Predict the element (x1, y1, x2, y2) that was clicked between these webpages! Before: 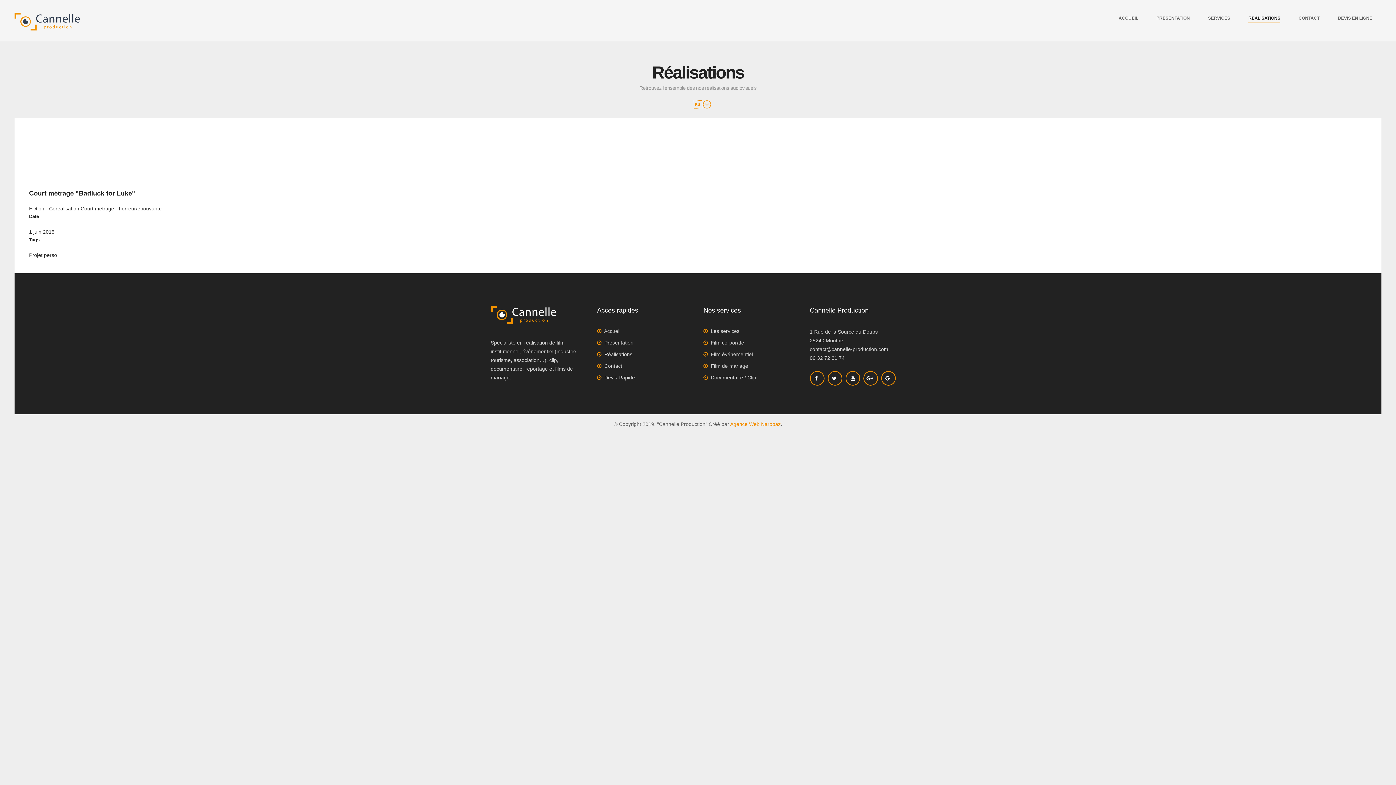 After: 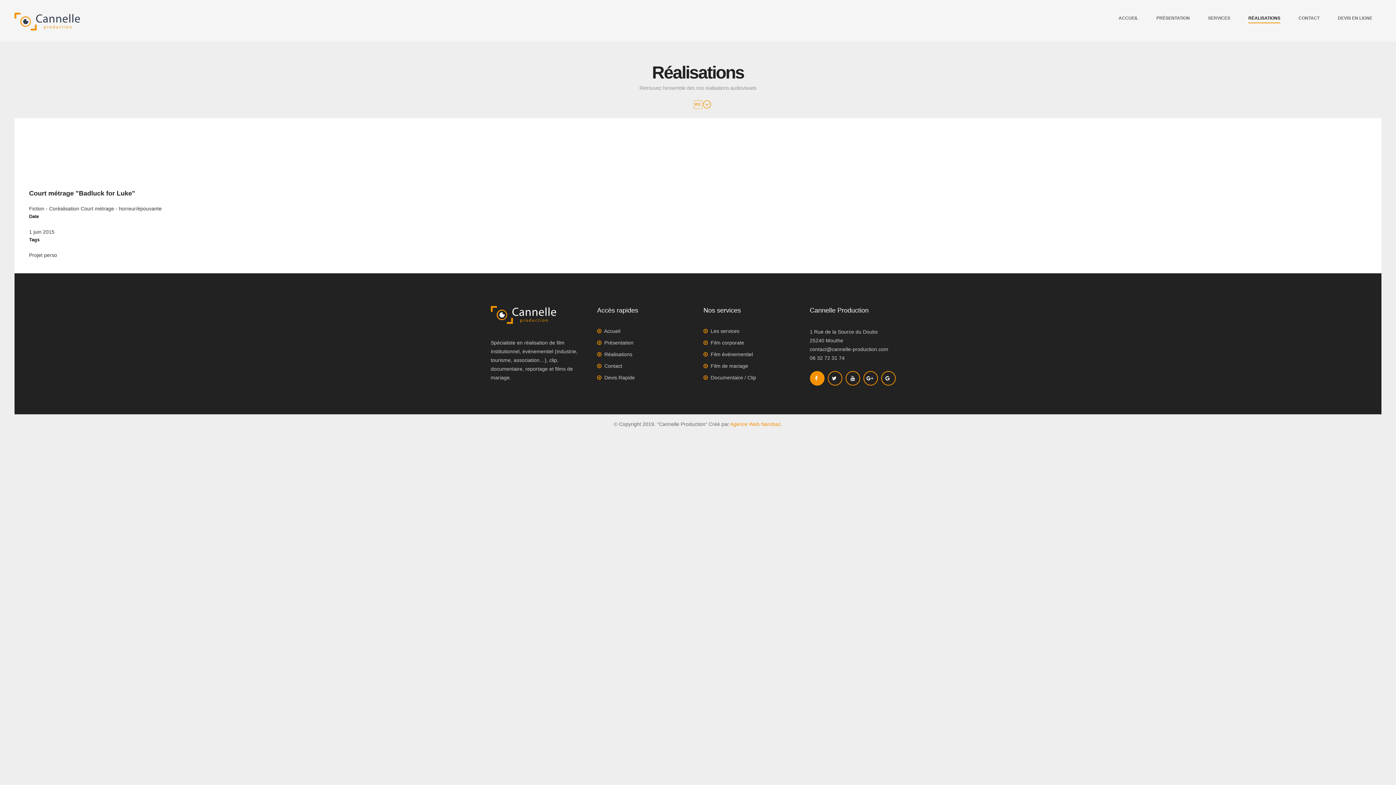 Action: label:   bbox: (810, 371, 824, 385)